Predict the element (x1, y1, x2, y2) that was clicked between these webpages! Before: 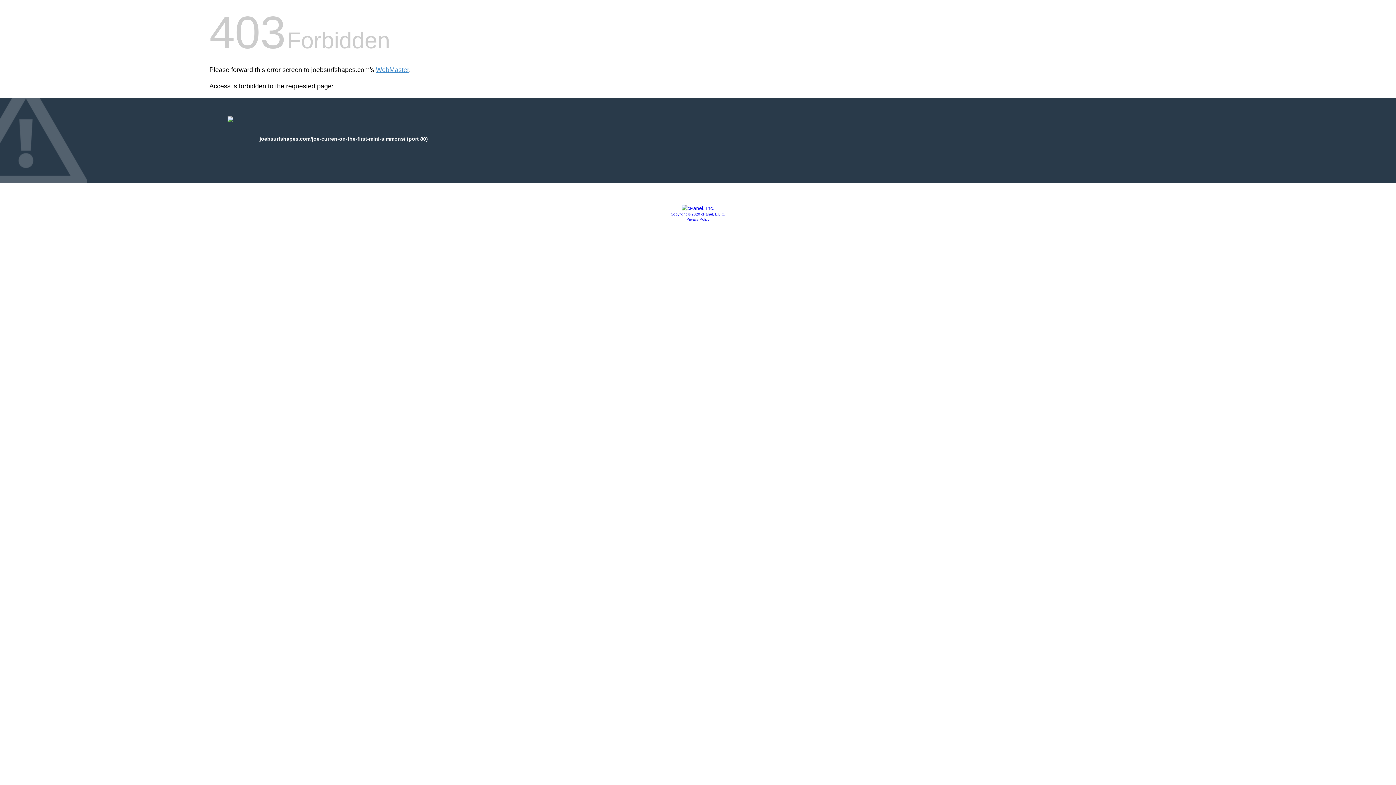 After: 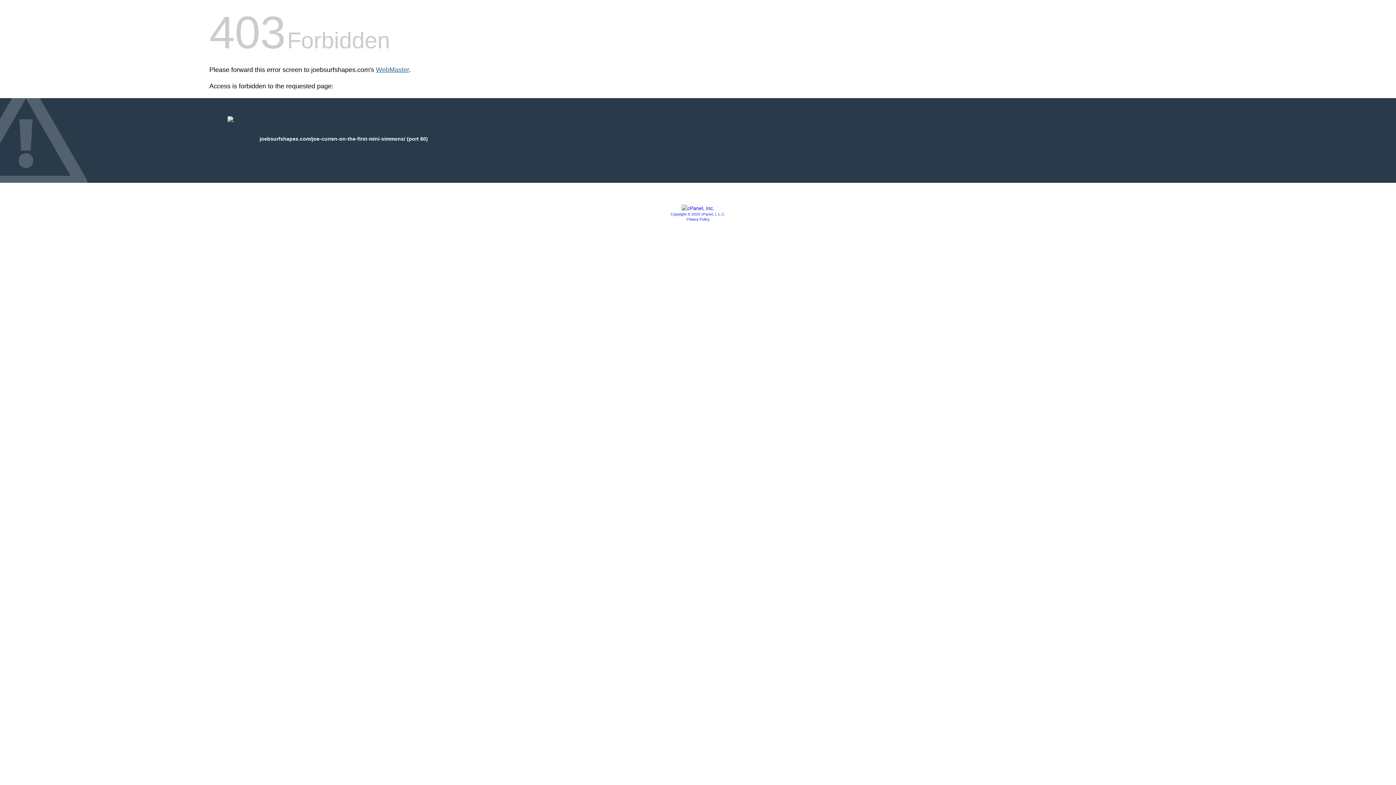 Action: label: WebMaster bbox: (376, 66, 409, 73)